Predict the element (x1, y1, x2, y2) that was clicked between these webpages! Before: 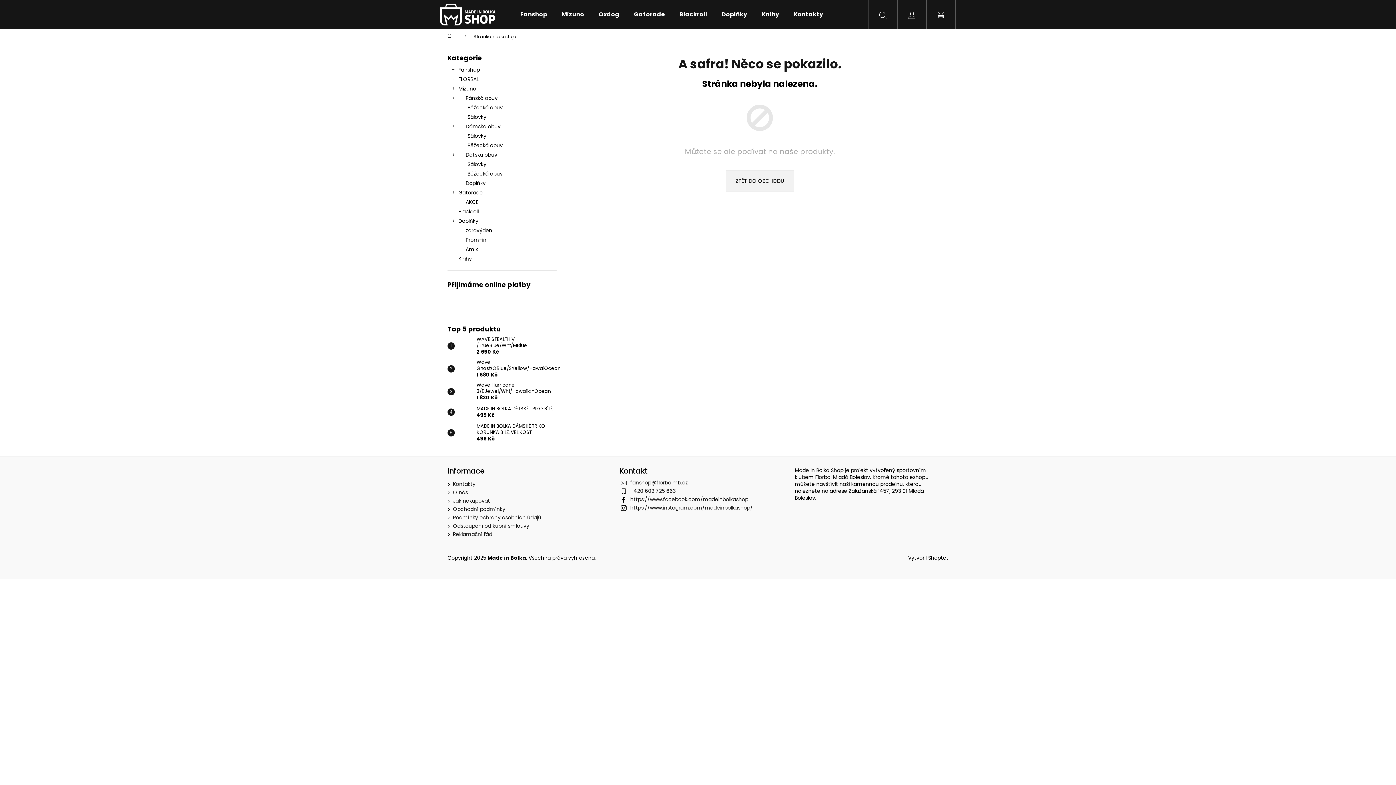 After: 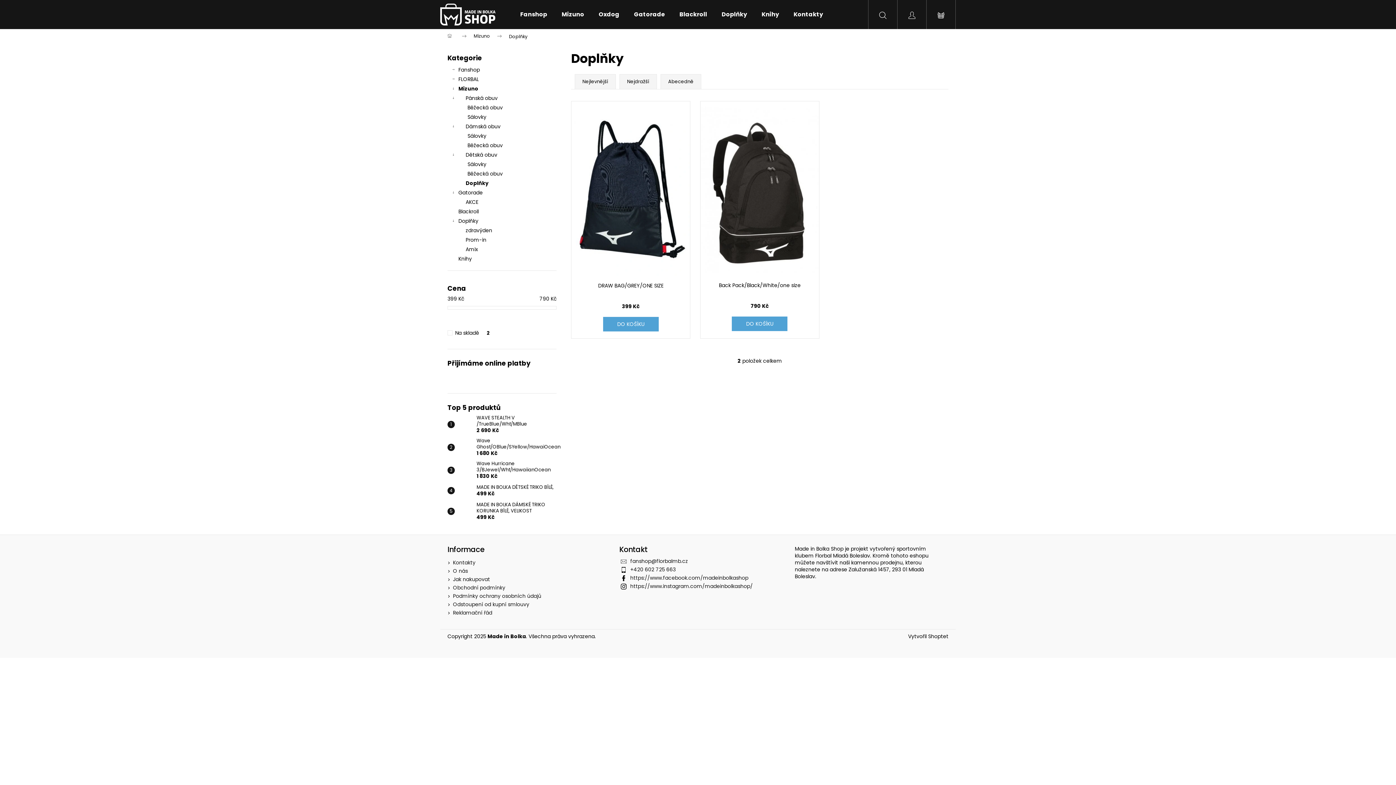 Action: bbox: (447, 178, 556, 188) label: Doplňky